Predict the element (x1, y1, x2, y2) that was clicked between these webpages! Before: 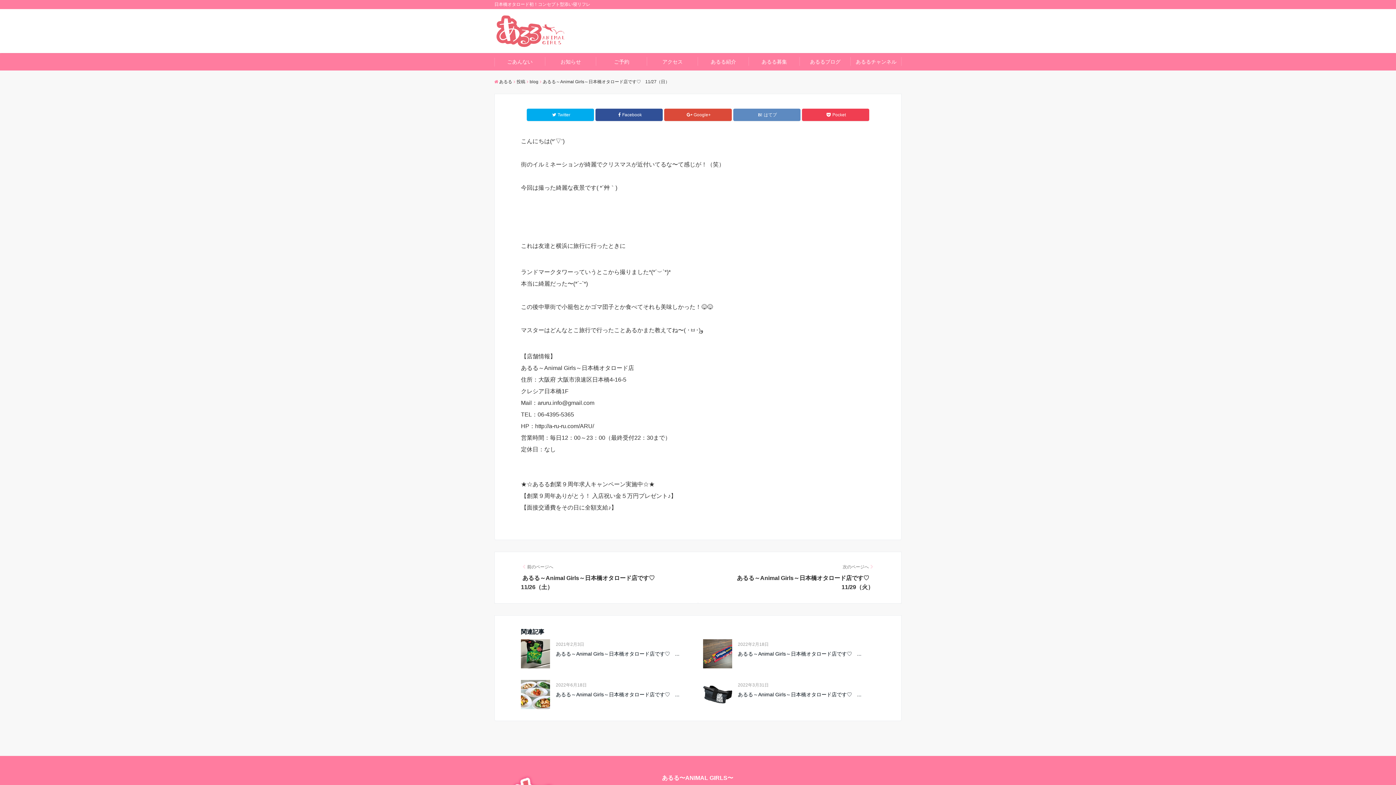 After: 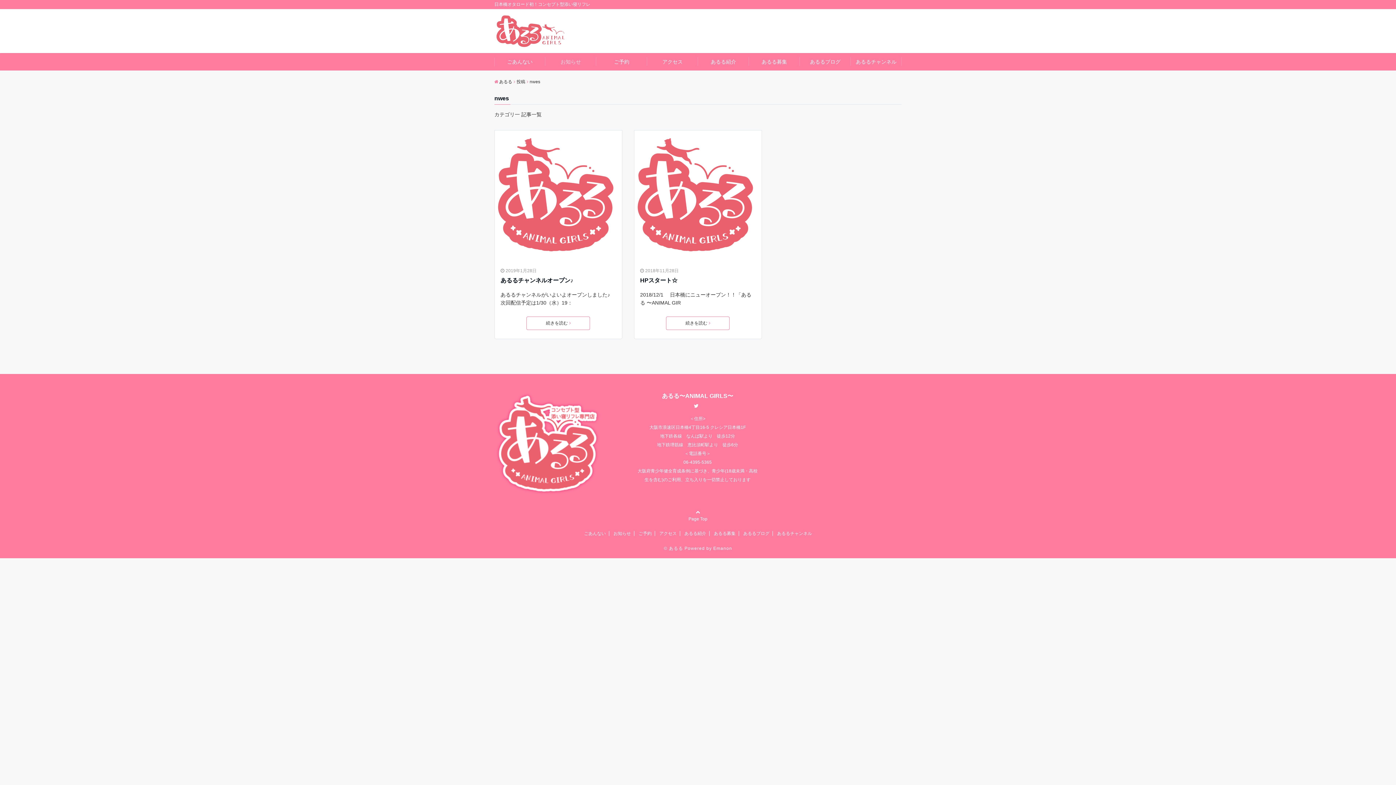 Action: label: お知らせ bbox: (545, 53, 596, 70)